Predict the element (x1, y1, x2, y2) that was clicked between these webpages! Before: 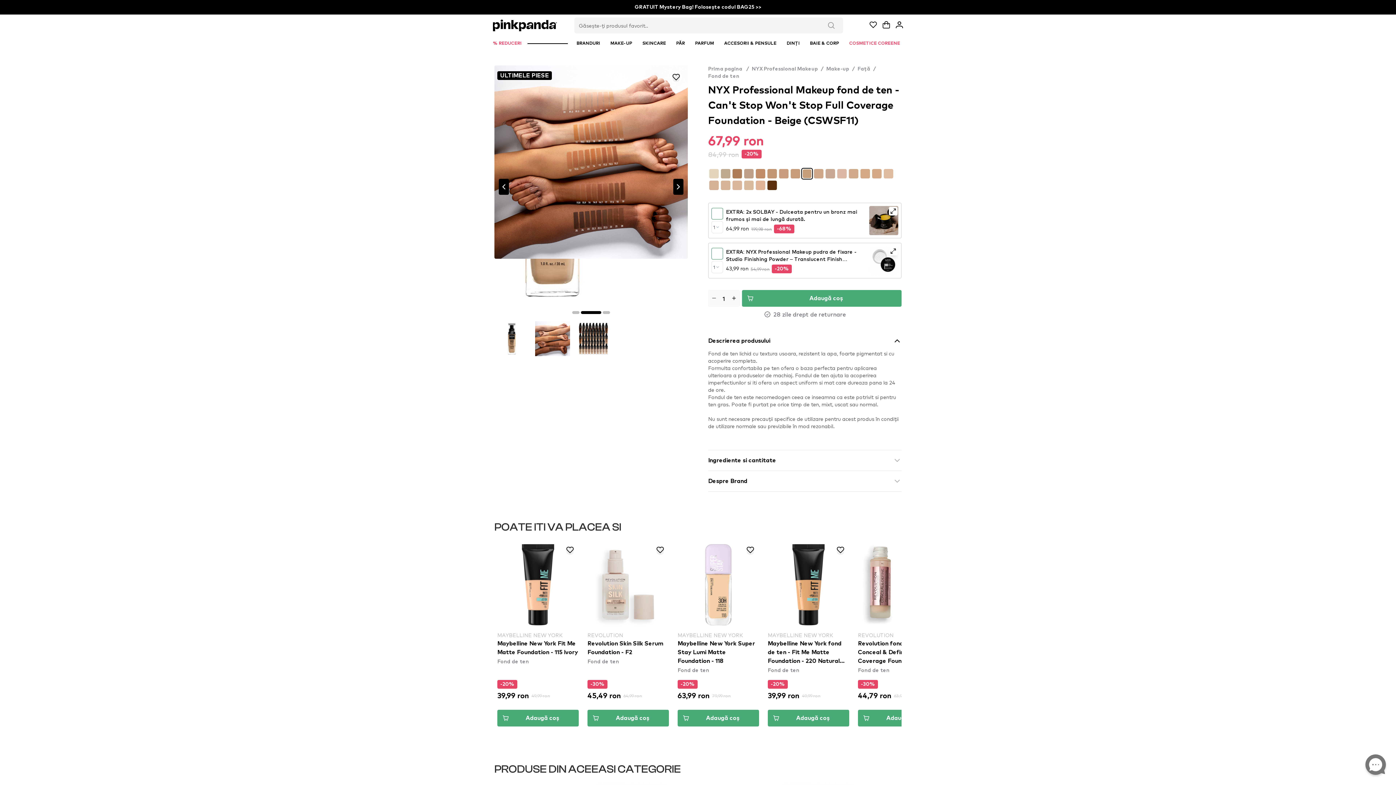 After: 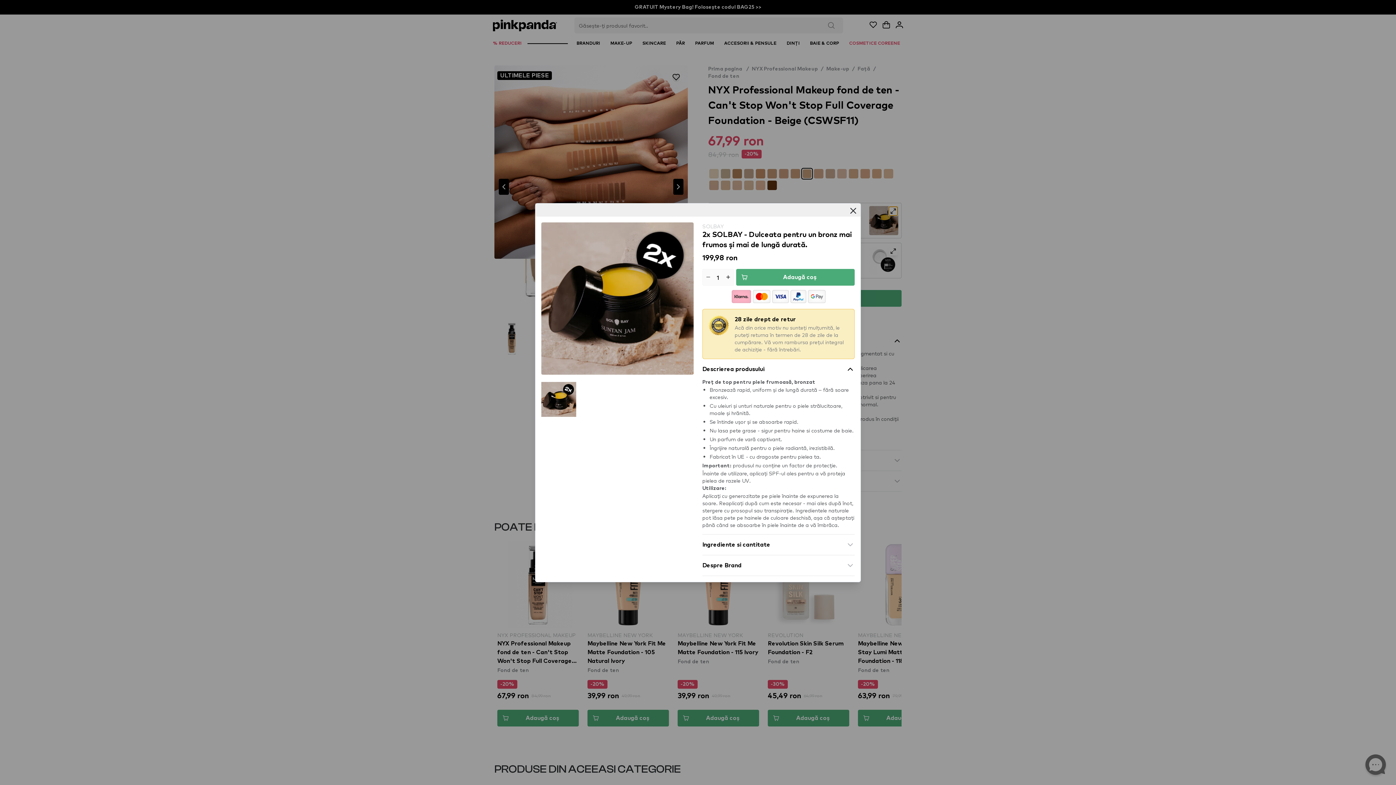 Action: bbox: (889, 206, 897, 215)